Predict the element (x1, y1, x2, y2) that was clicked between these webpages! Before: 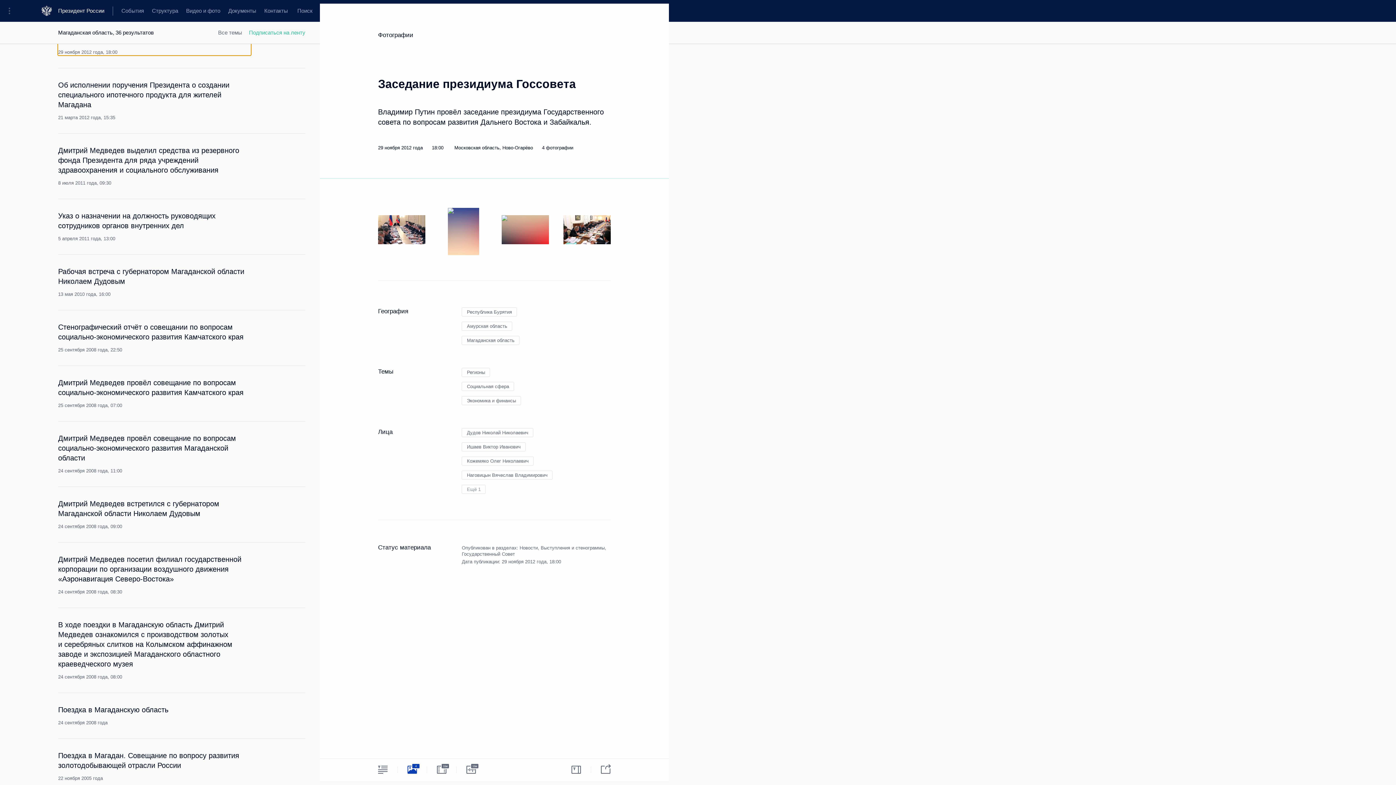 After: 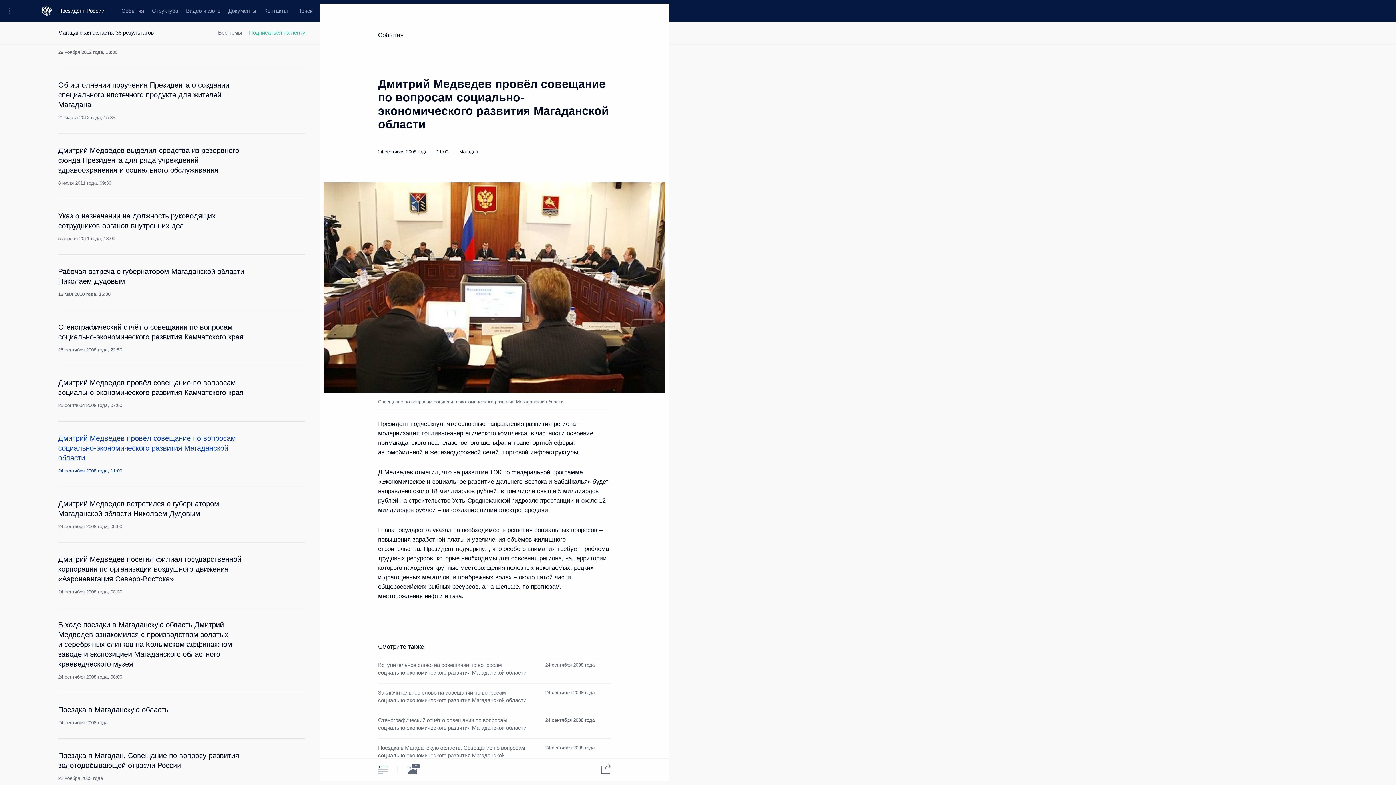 Action: bbox: (58, 433, 250, 474) label: Дмитрий Медведев провёл совещание по вопросам социально-экономического развития Магаданской области
24 сентября 2008 года, 11:00